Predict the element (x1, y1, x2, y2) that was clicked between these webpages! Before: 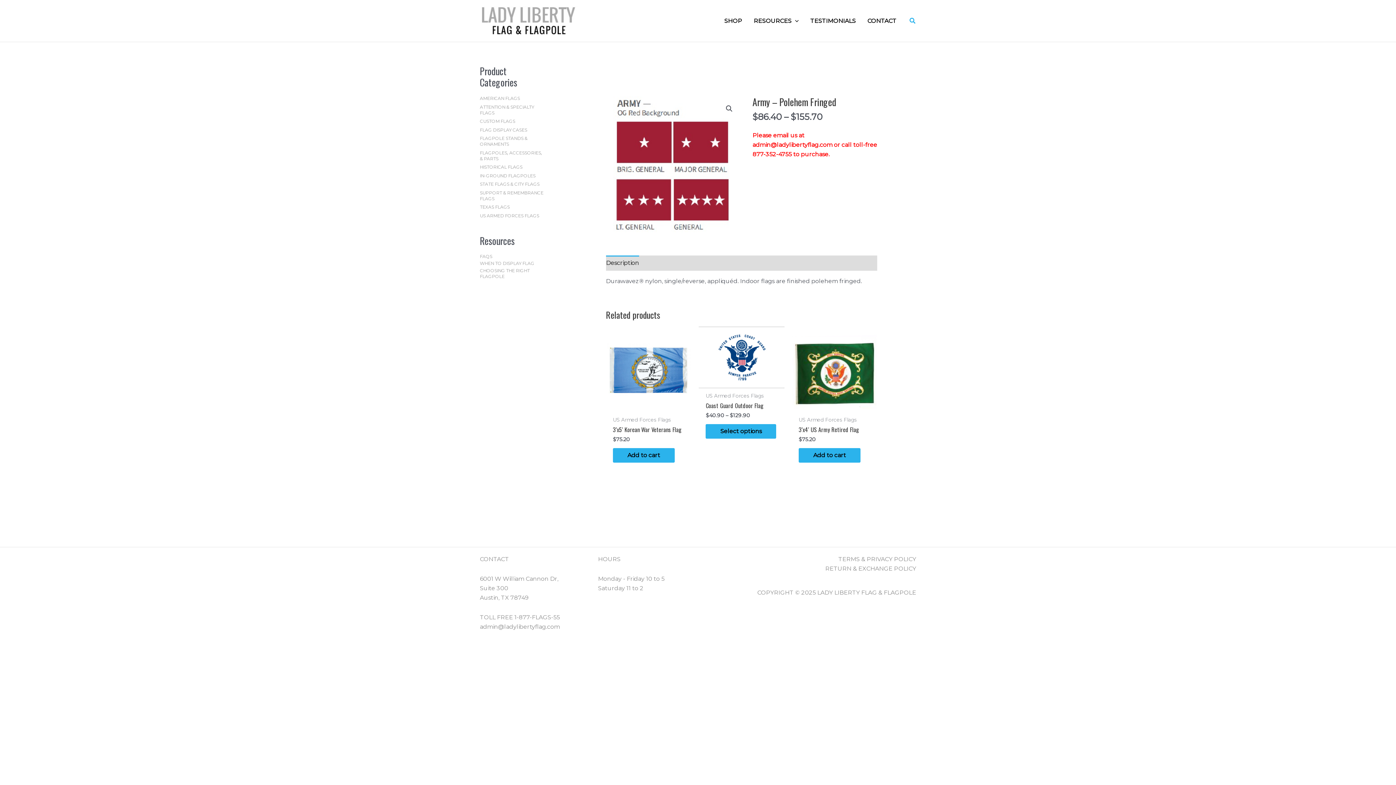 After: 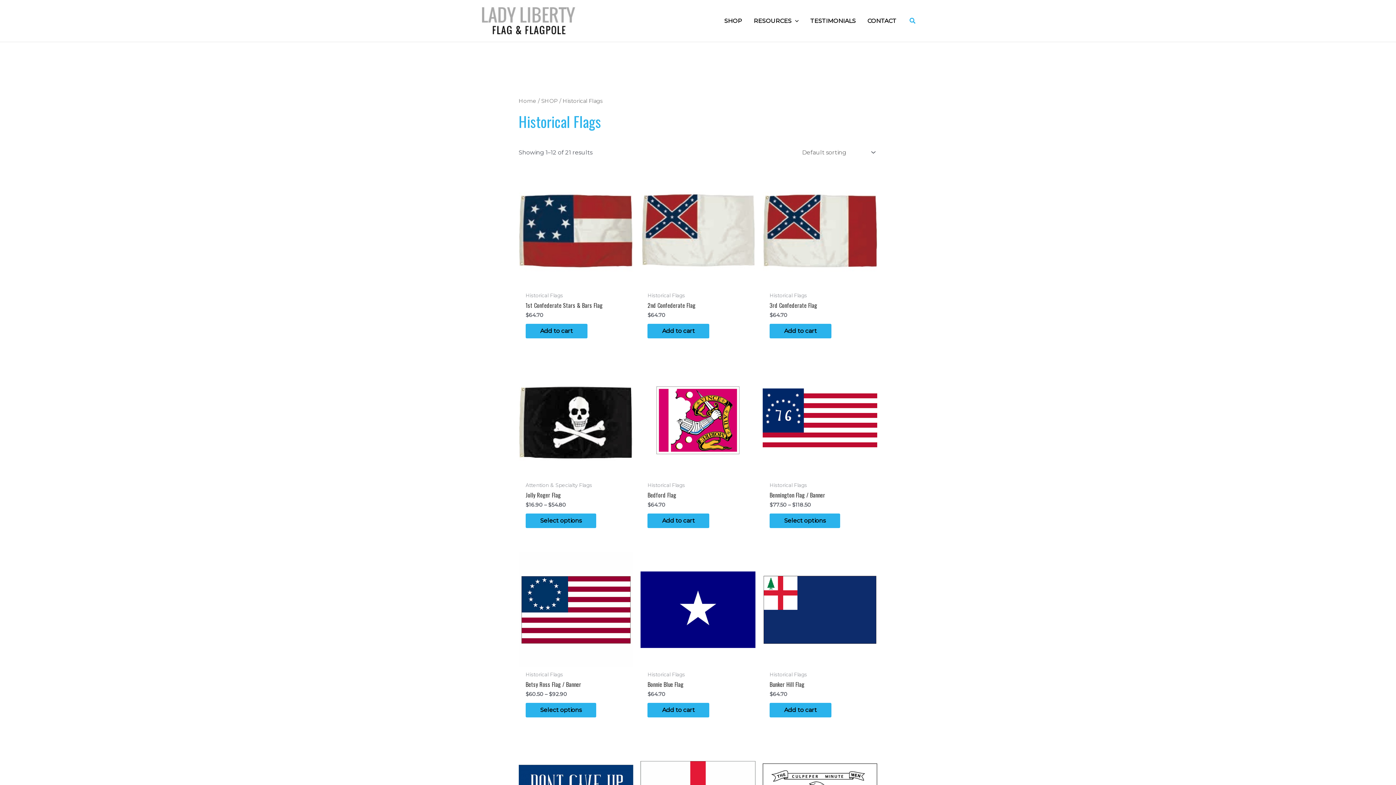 Action: label: HISTORICAL FLAGS bbox: (480, 164, 522, 169)